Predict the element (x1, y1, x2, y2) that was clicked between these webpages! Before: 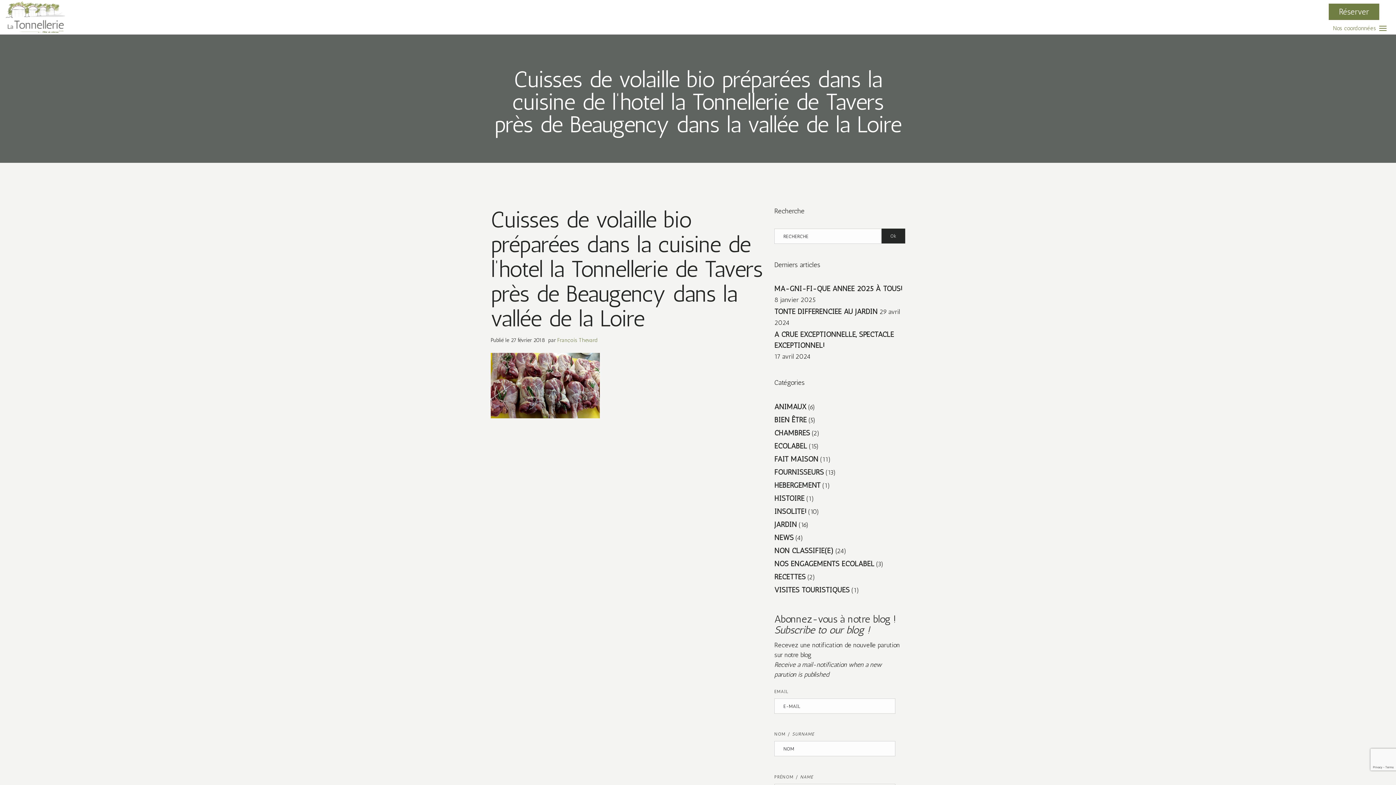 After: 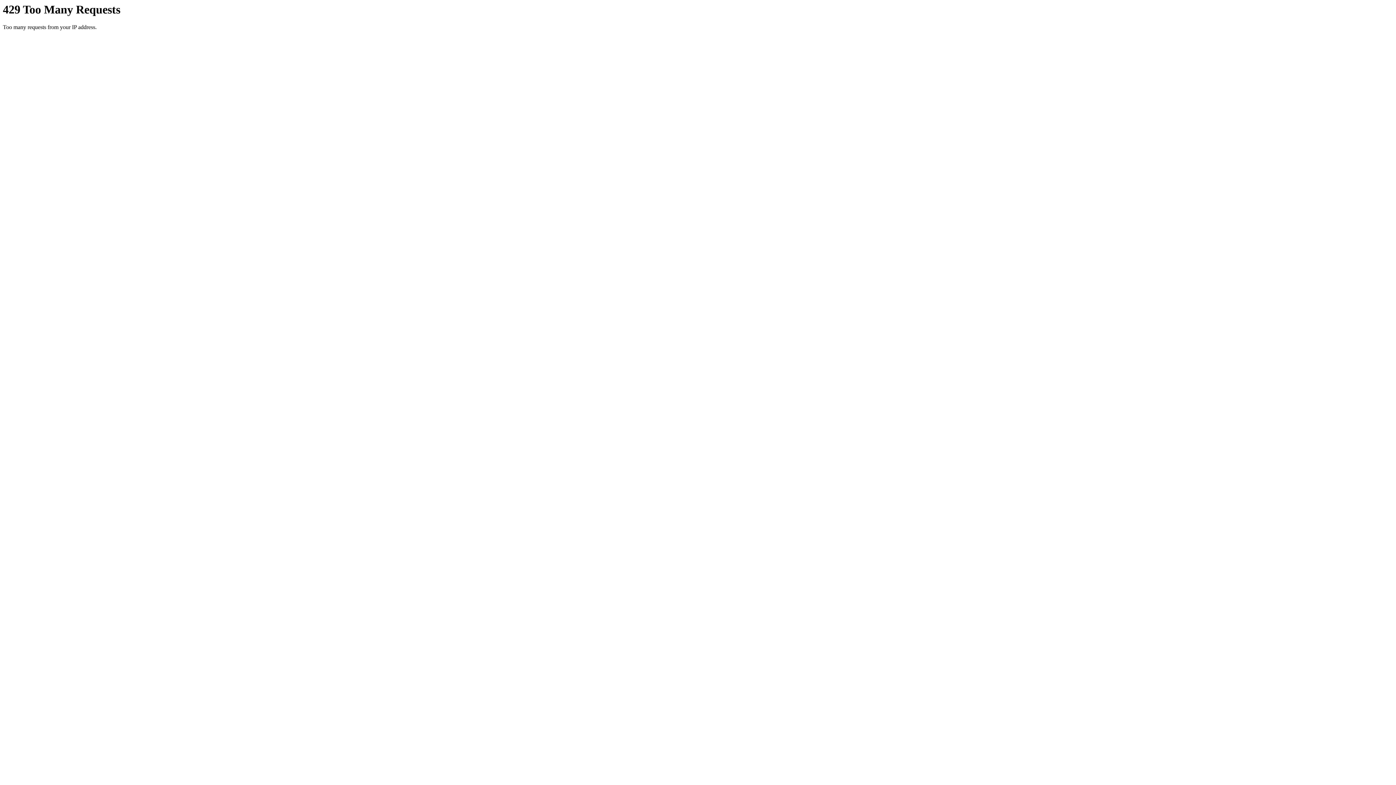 Action: bbox: (774, 439, 807, 452) label: ECOLABEL